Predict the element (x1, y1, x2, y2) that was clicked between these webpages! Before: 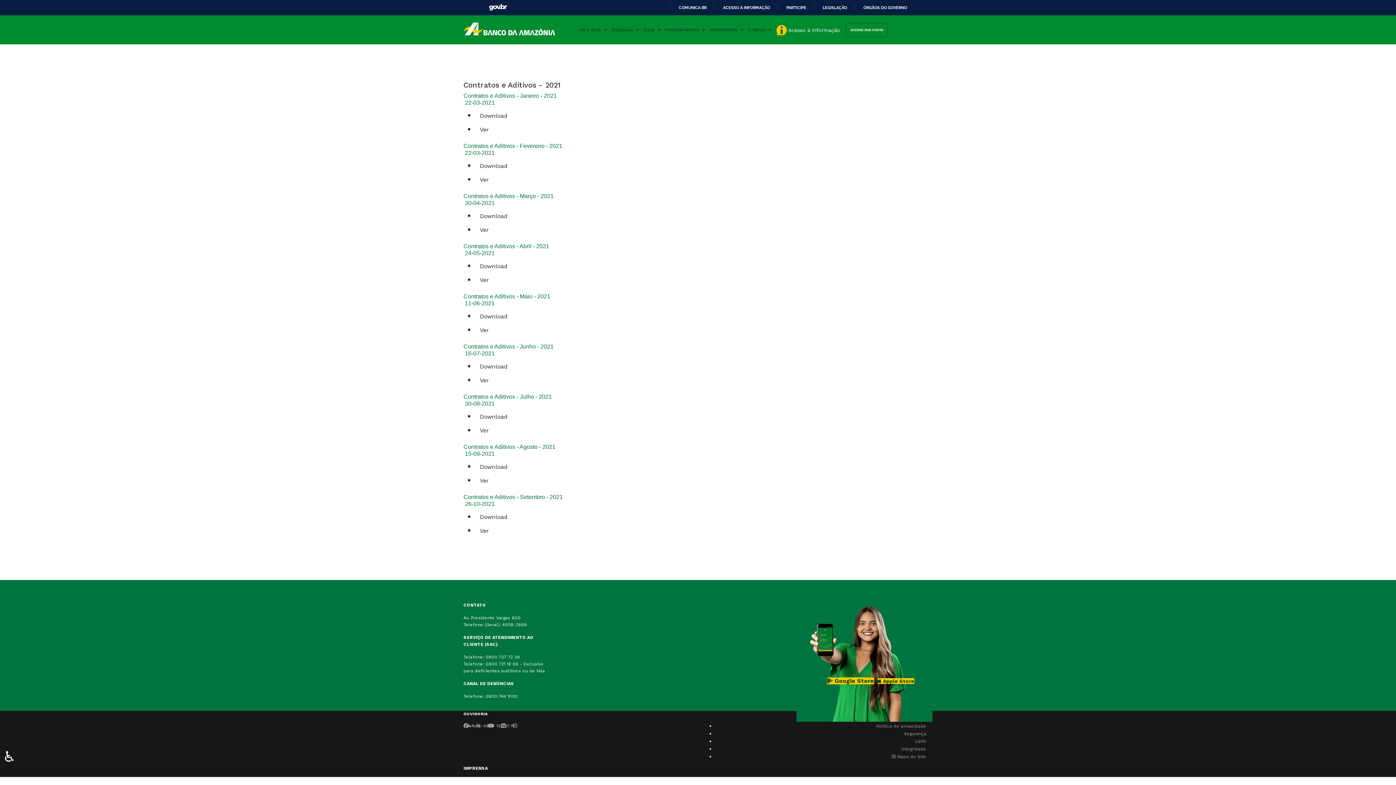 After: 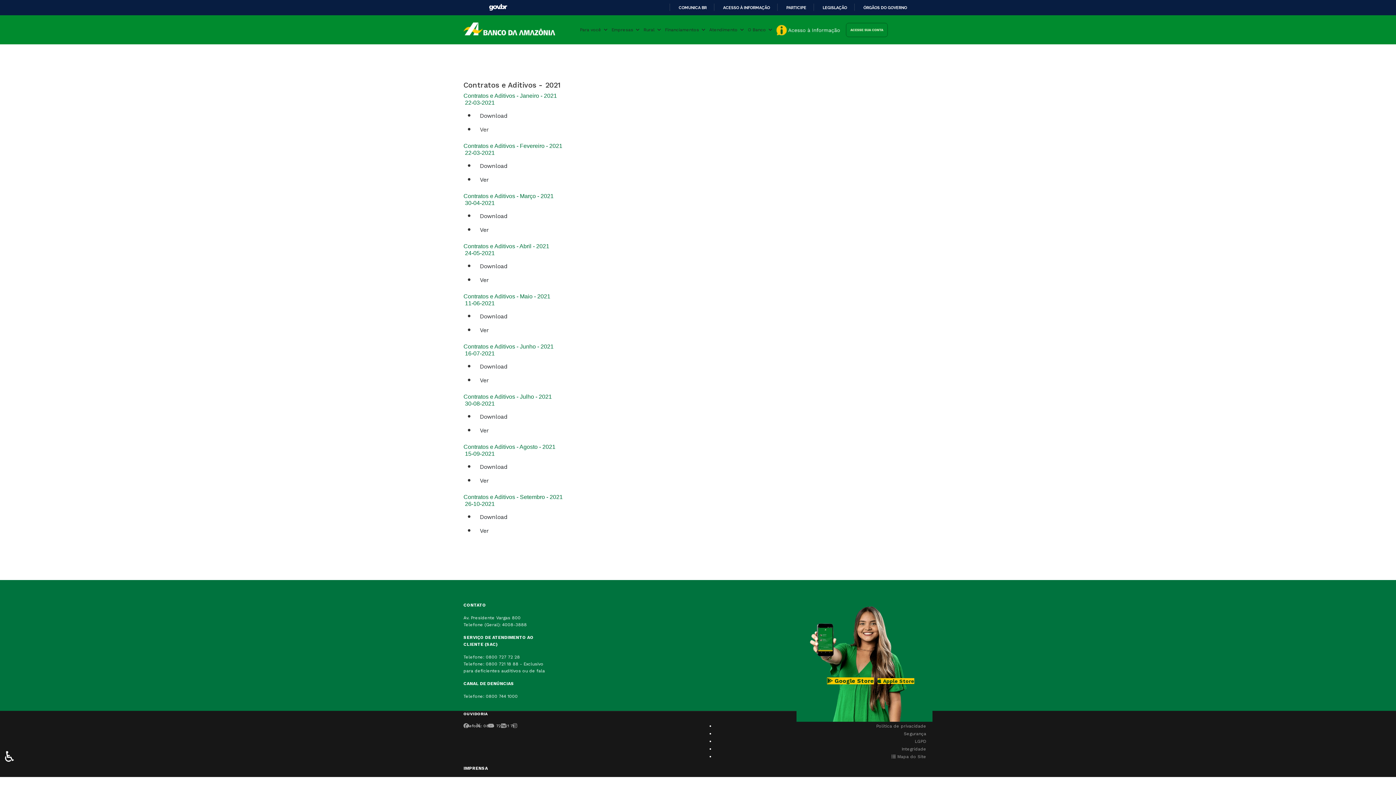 Action: label: Ver bbox: (475, 122, 493, 136)